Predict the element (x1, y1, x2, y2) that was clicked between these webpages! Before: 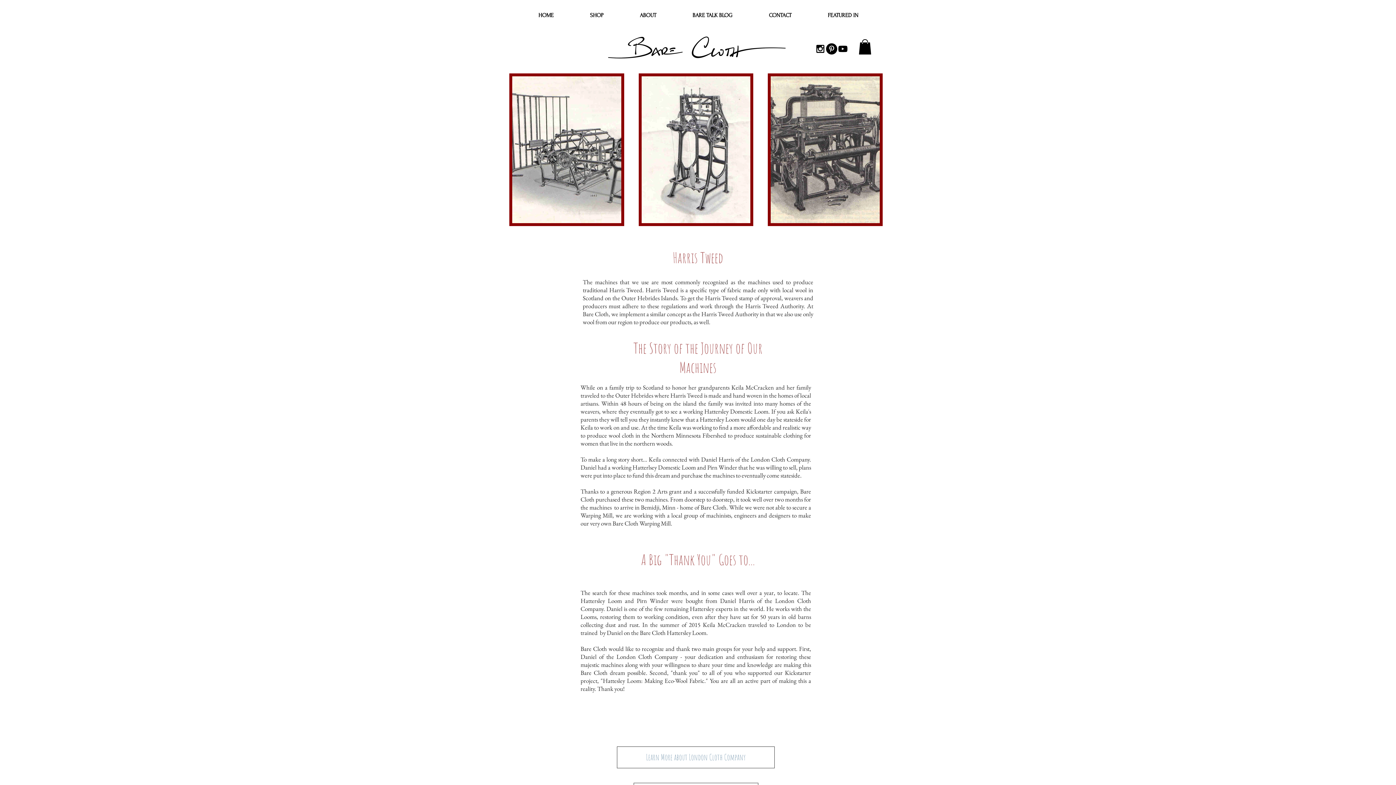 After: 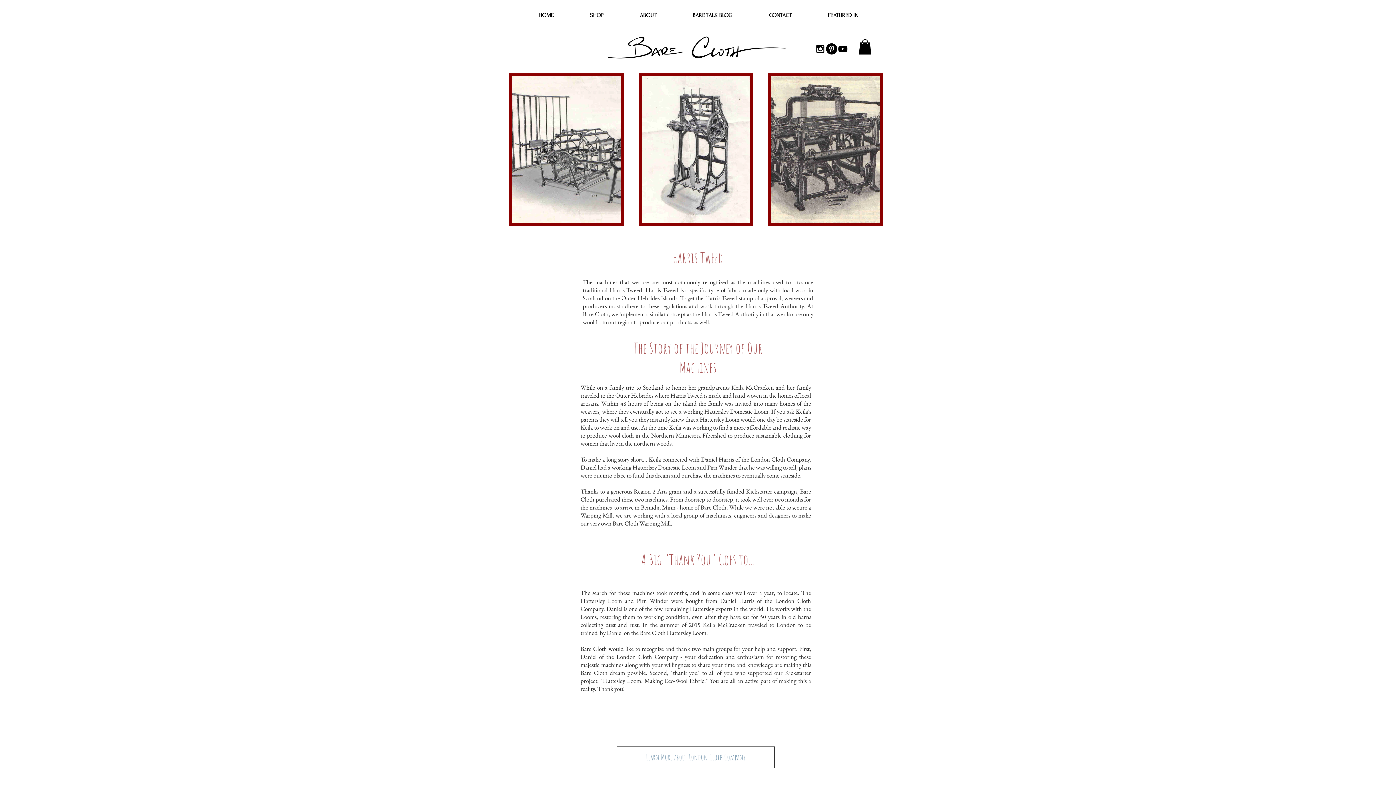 Action: bbox: (814, 43, 826, 54) label: Black Instagram Icon